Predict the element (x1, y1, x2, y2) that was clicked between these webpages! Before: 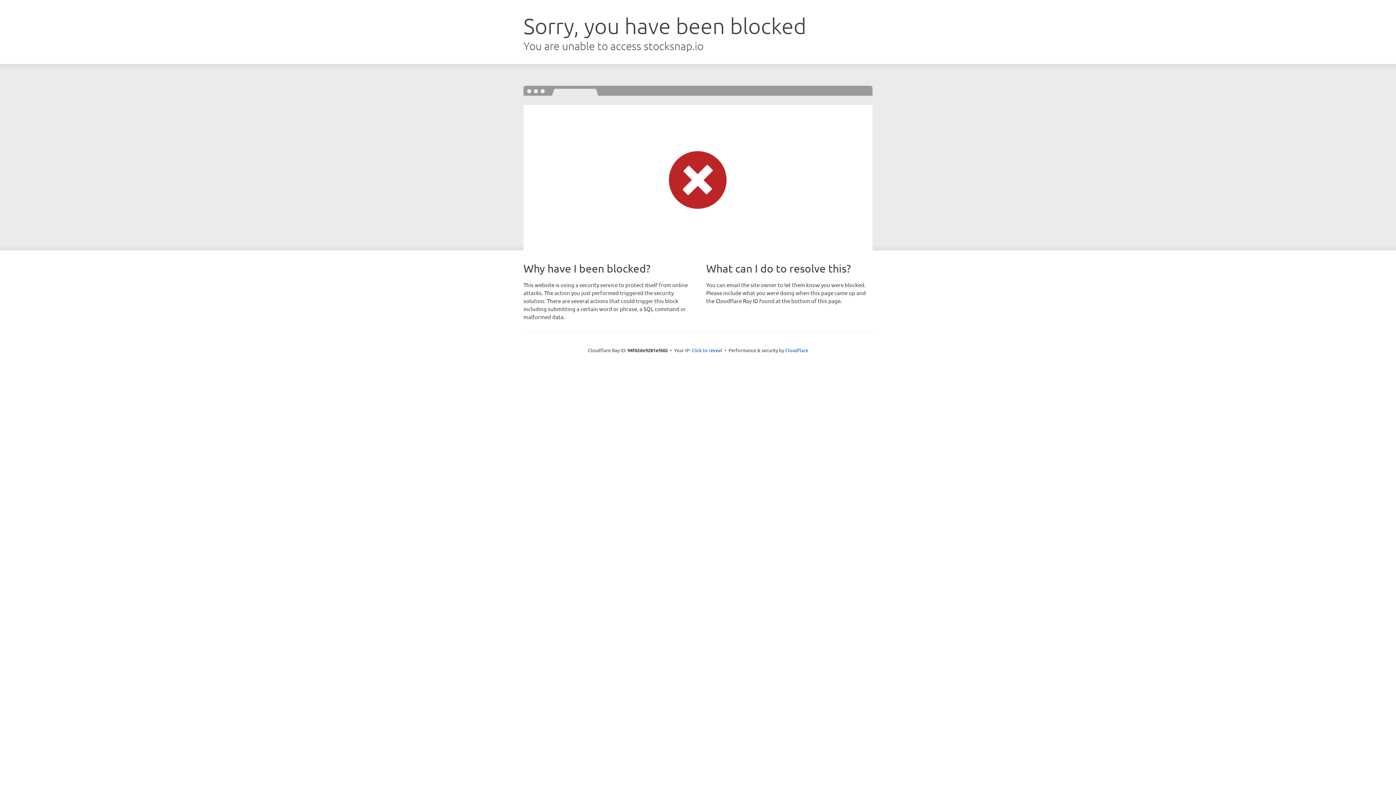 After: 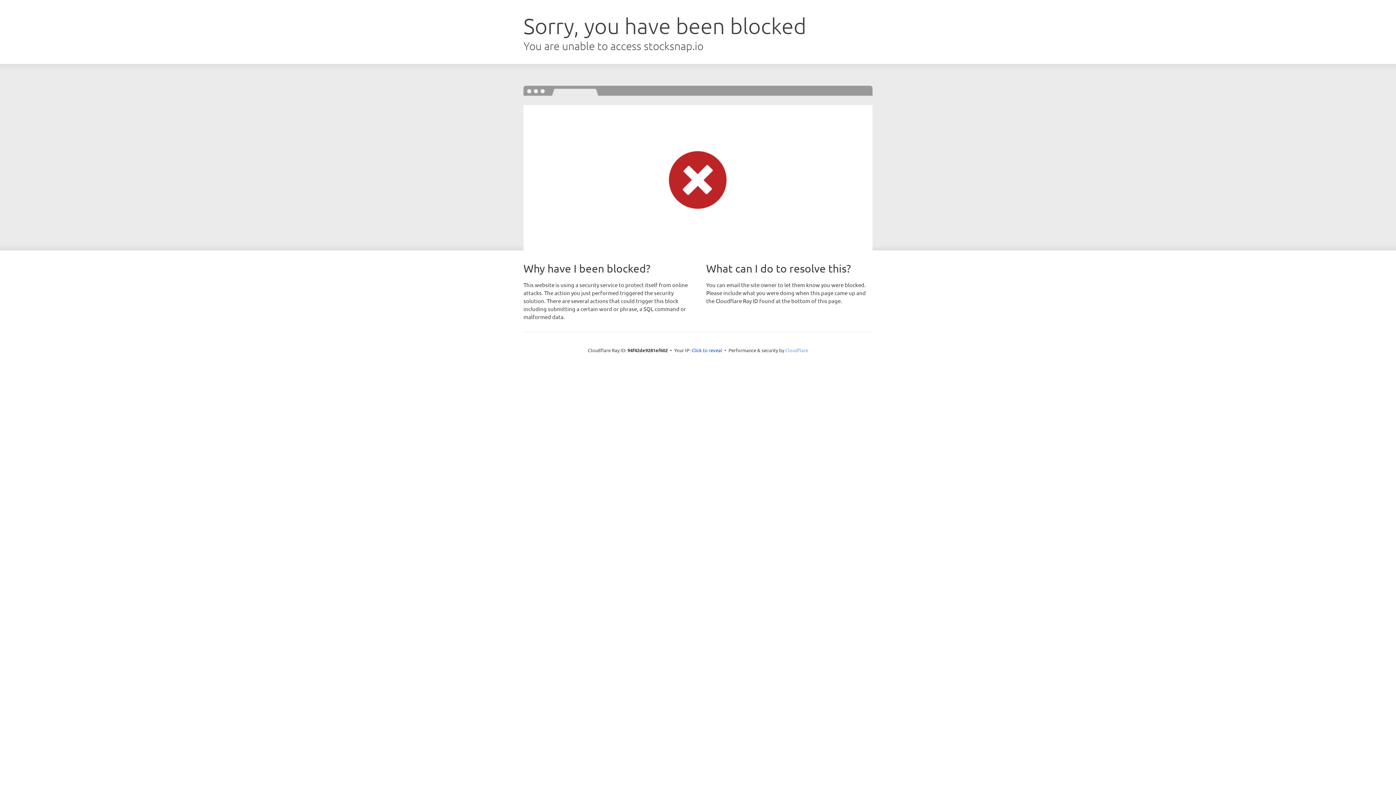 Action: bbox: (785, 347, 808, 353) label: Cloudflare